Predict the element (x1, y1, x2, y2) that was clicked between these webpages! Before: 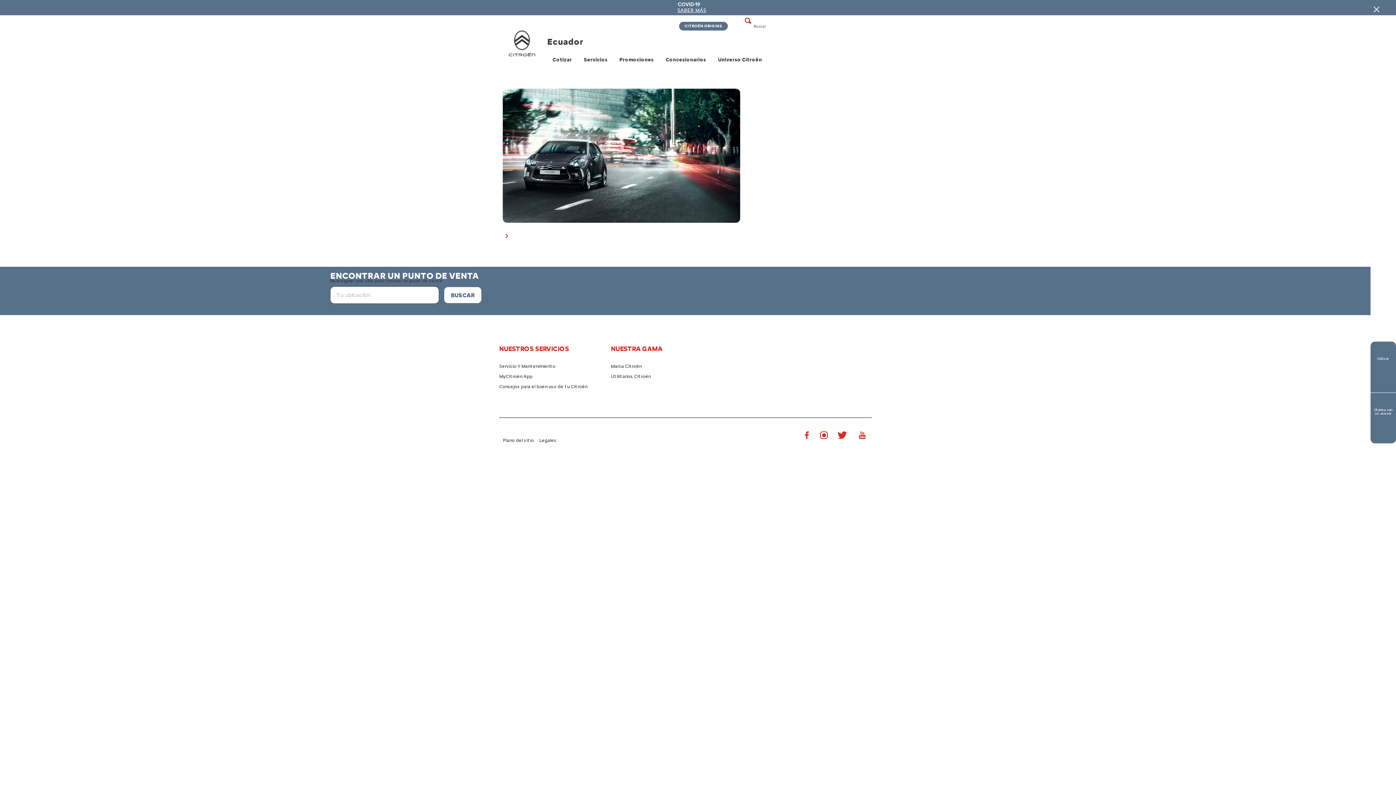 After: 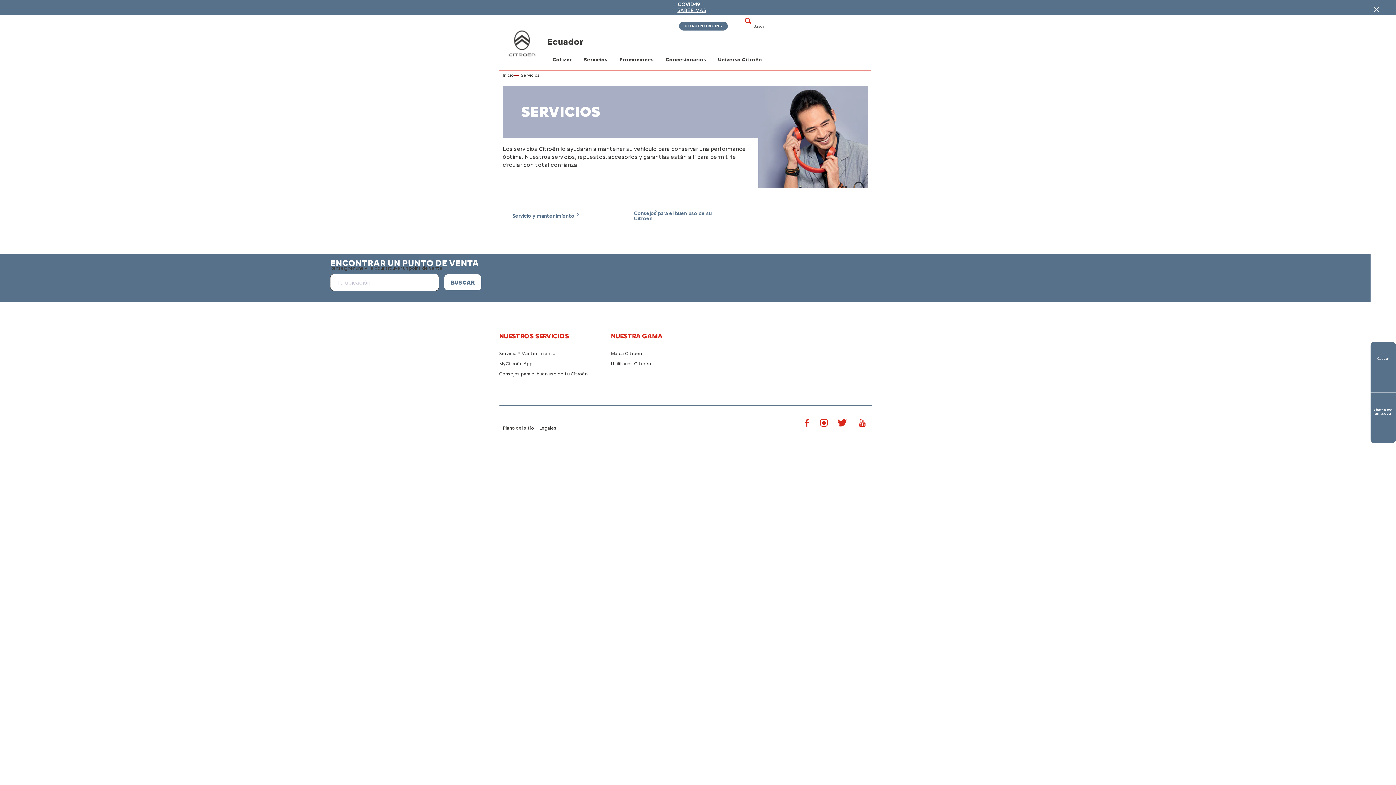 Action: bbox: (584, 57, 607, 62) label: Servicios